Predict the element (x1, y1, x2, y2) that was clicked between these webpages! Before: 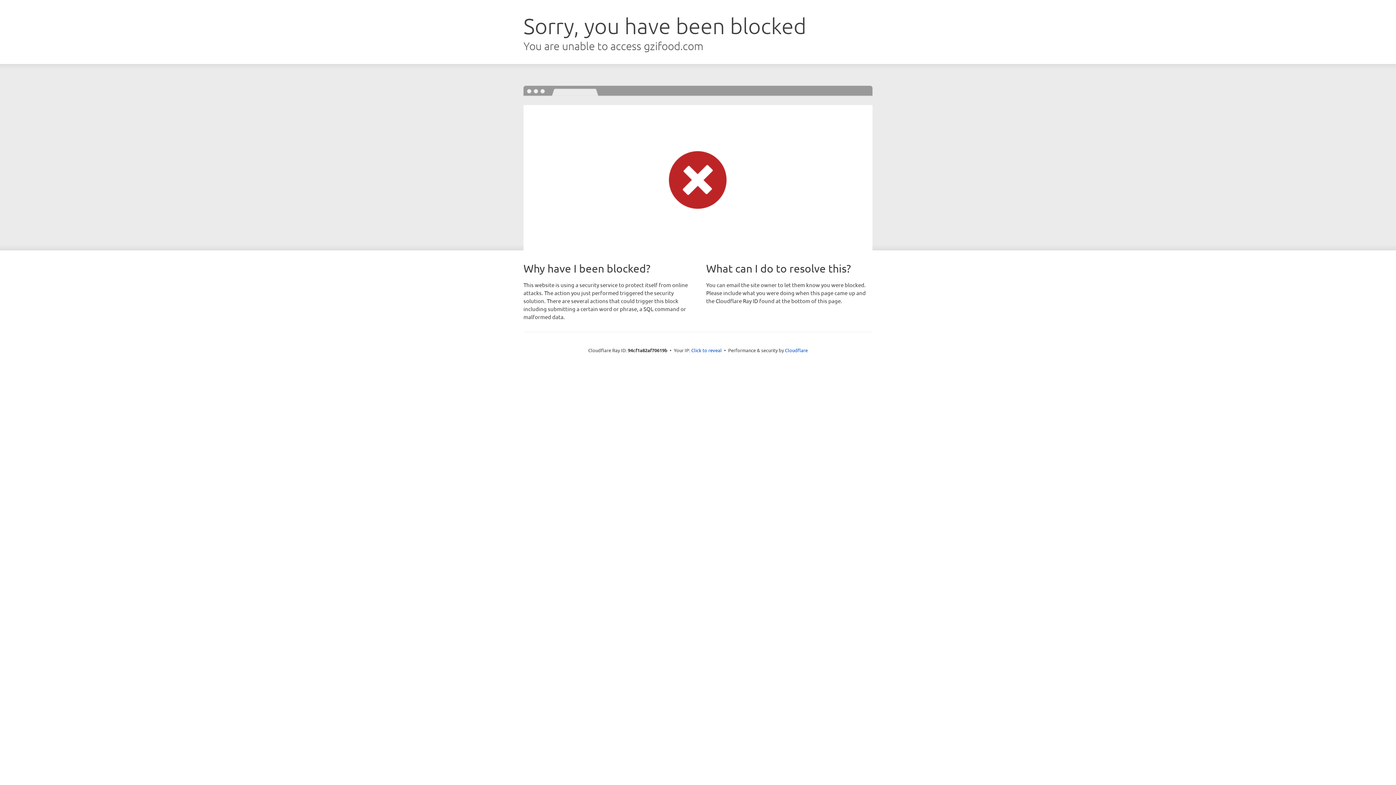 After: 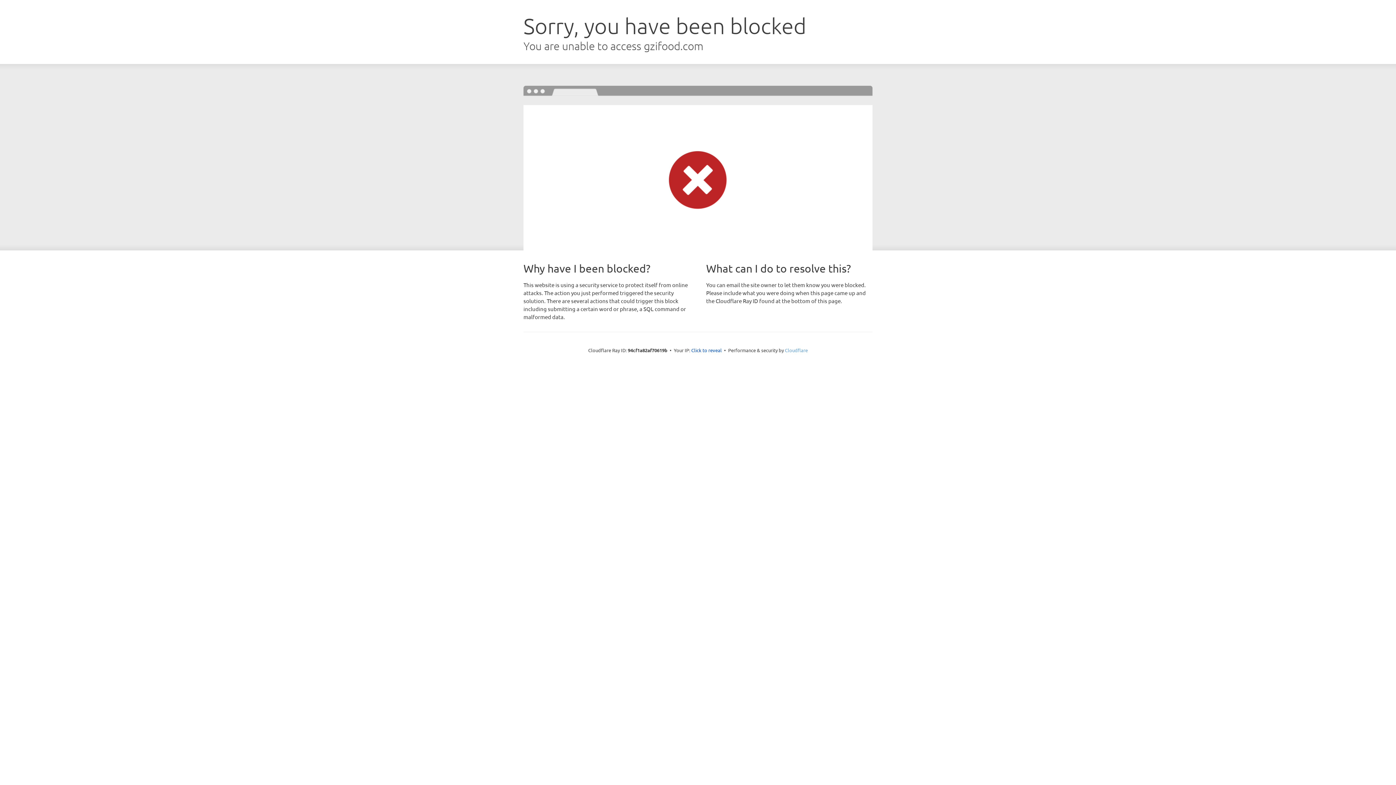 Action: bbox: (785, 347, 808, 353) label: Cloudflare